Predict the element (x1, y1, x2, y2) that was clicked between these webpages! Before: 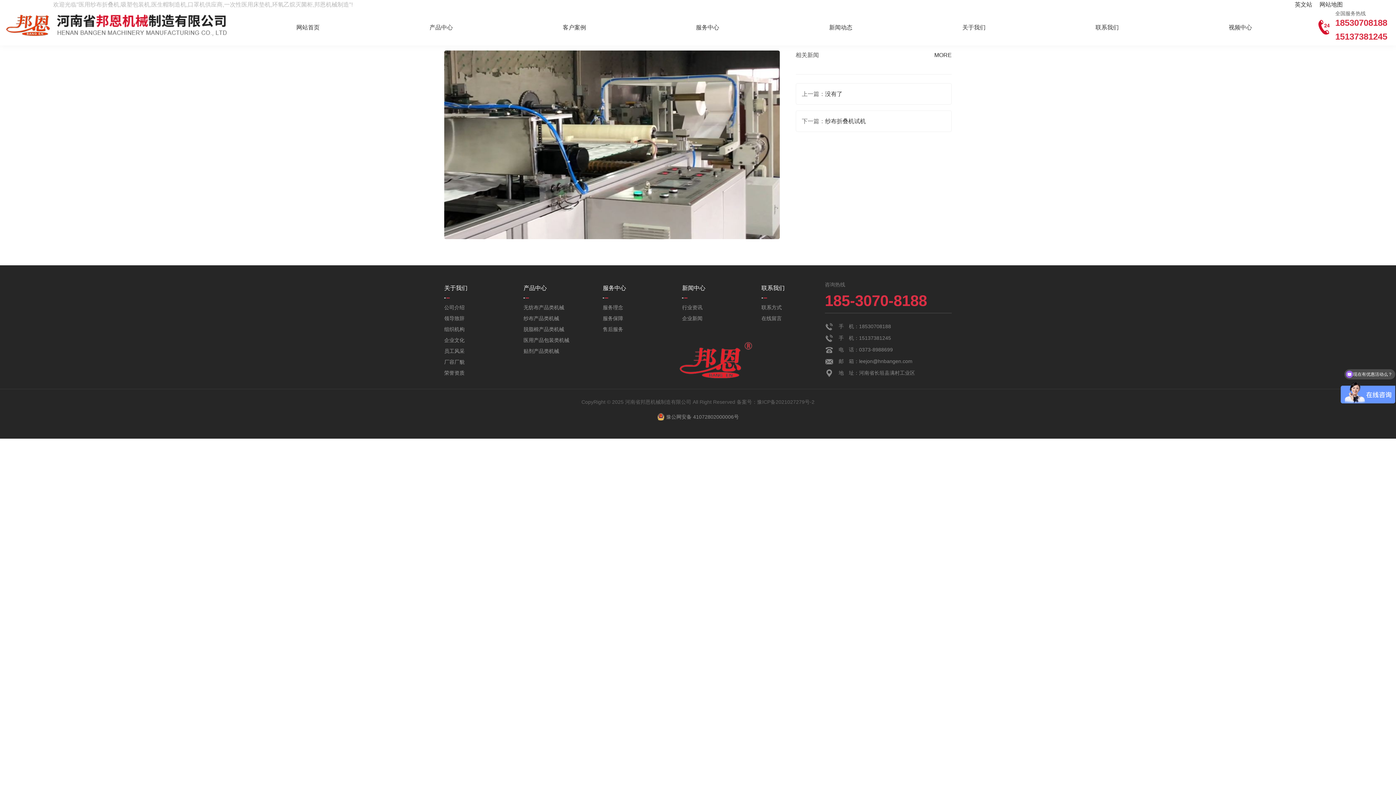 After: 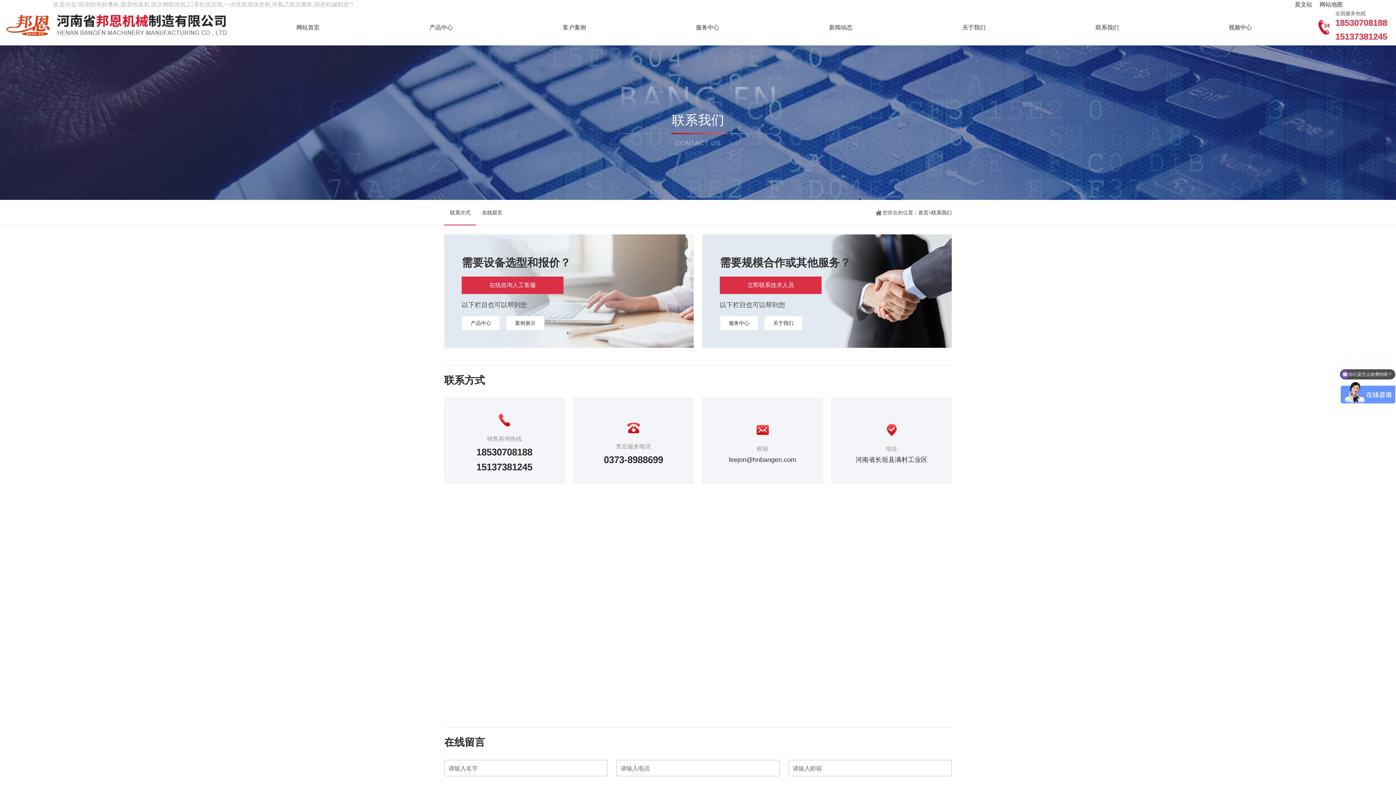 Action: label: 联系方式 bbox: (761, 304, 782, 310)